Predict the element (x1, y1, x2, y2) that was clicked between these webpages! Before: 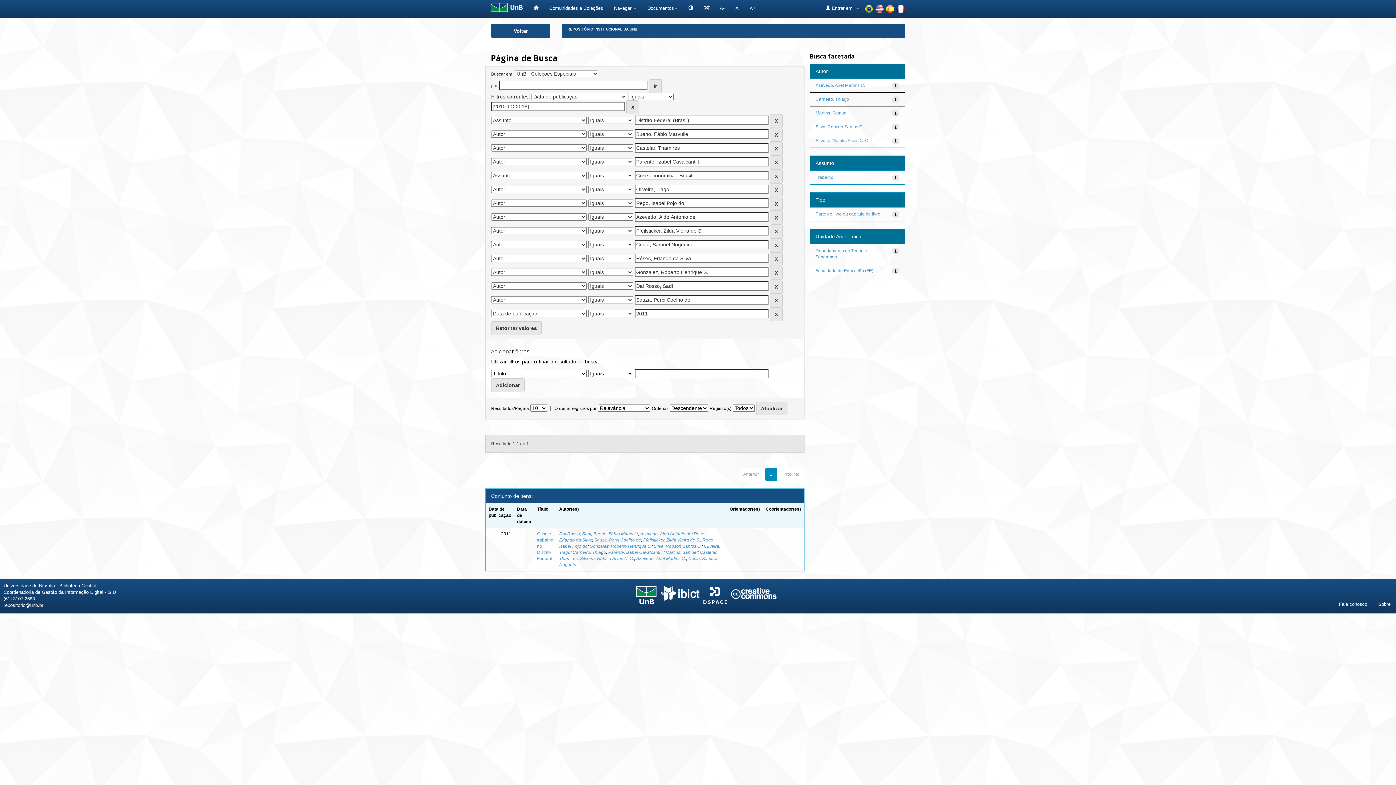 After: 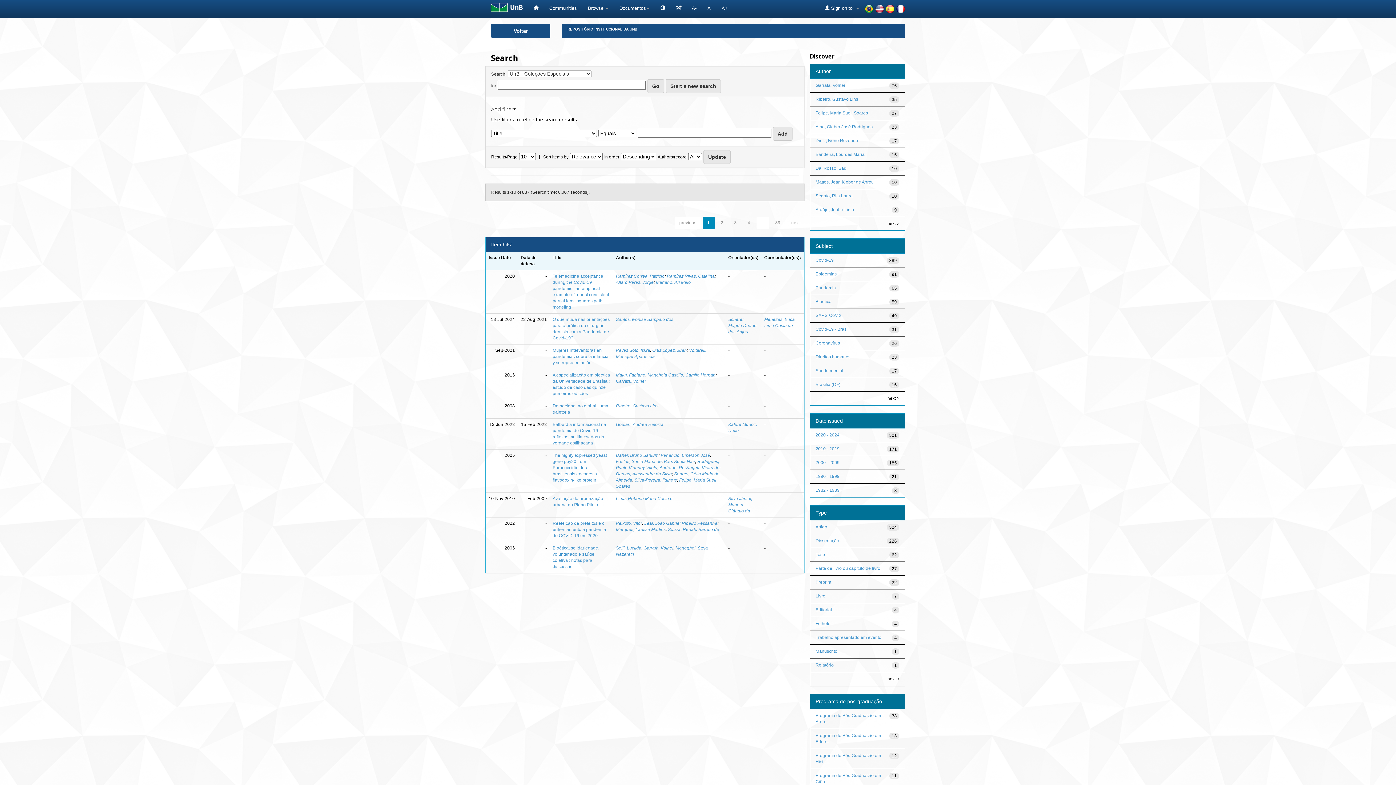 Action: bbox: (875, 5, 884, 11)